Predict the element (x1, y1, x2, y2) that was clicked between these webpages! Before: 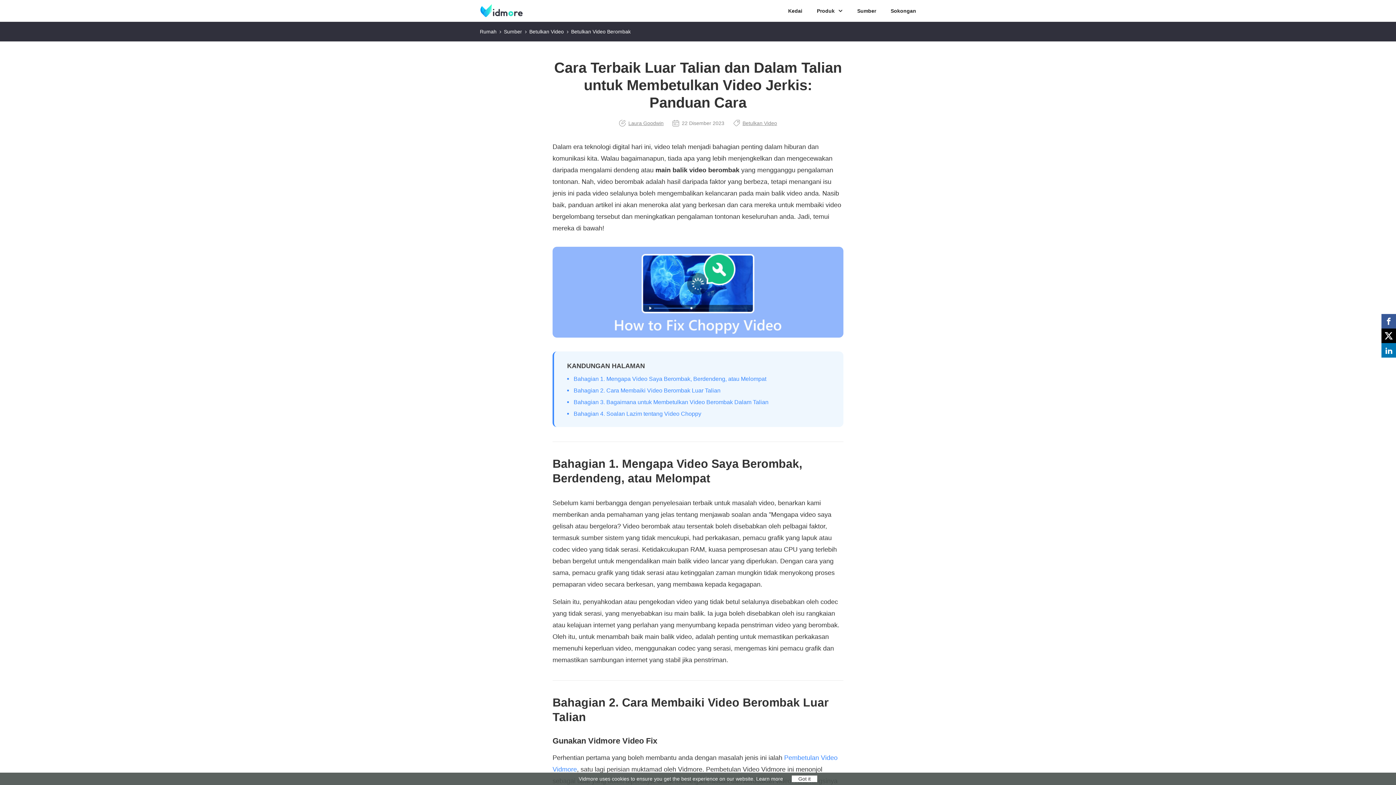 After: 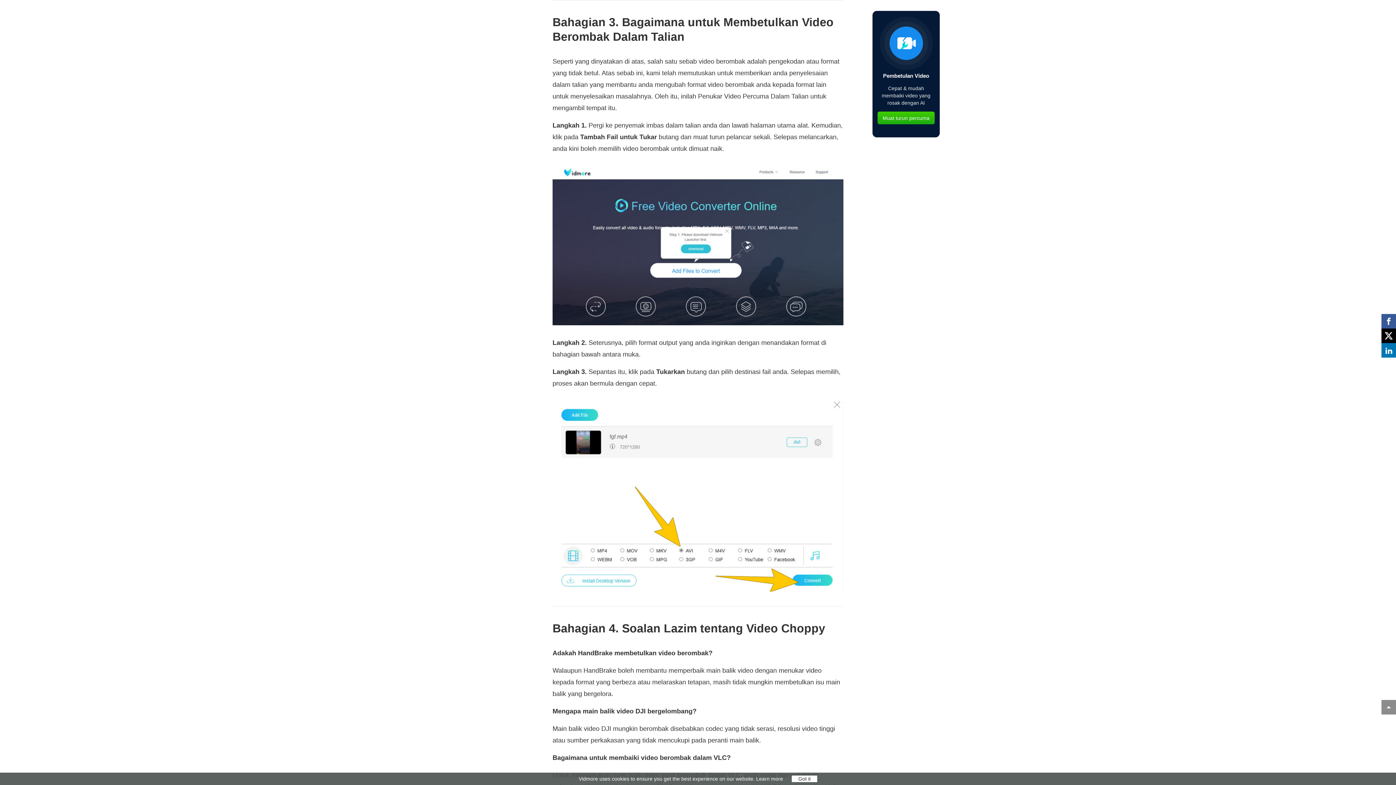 Action: label: Bahagian 3. Bagaimana untuk Membetulkan Video Berombak Dalam Talian bbox: (573, 399, 768, 405)